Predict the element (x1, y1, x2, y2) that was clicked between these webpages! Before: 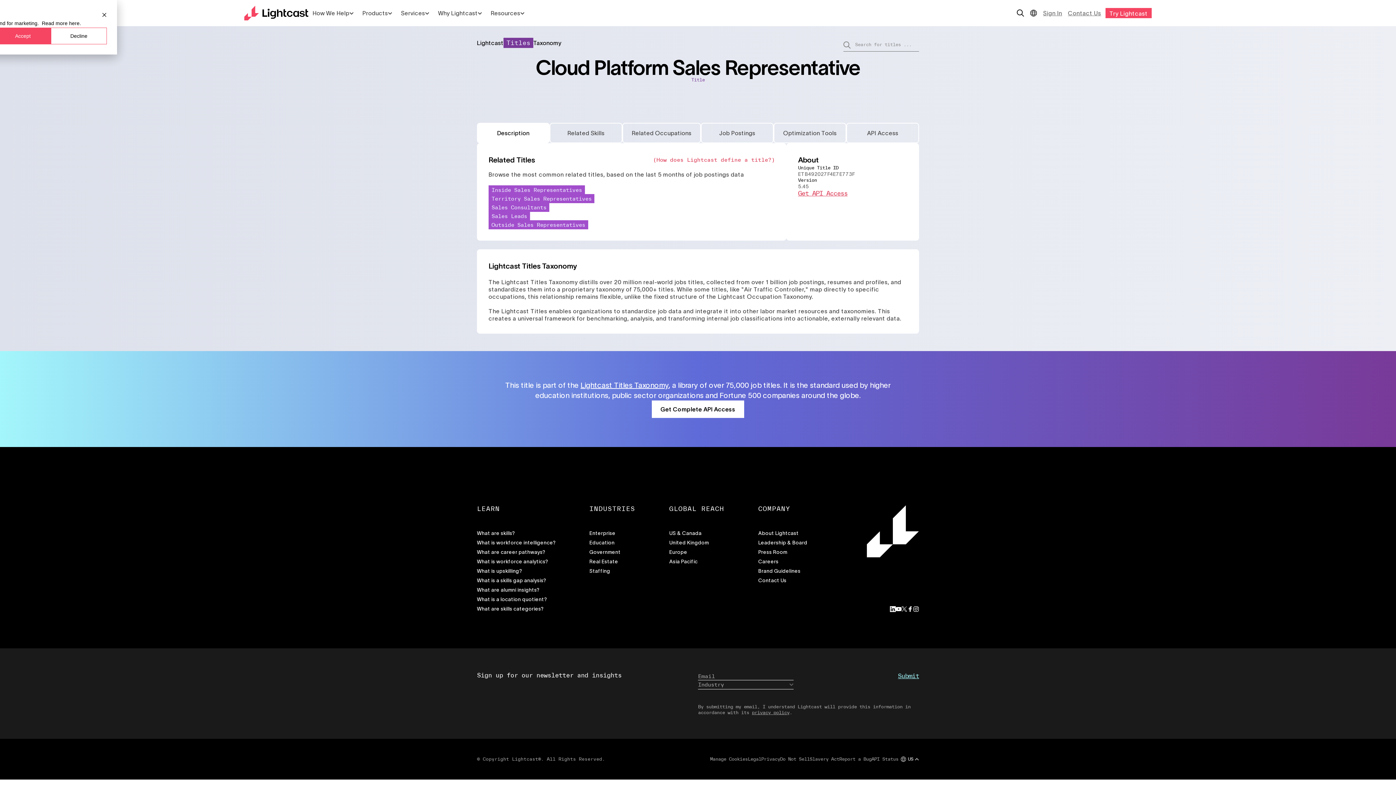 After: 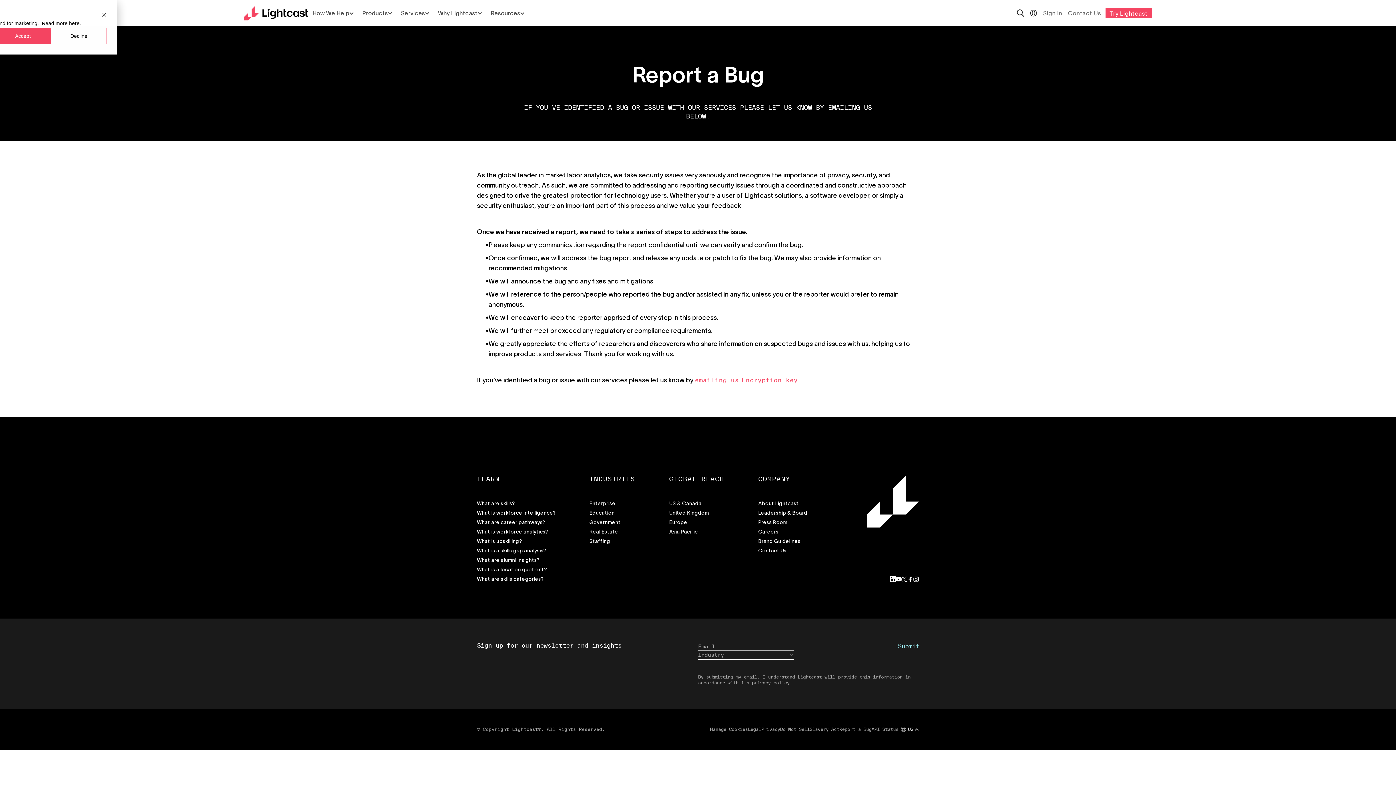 Action: bbox: (839, 724, 871, 730) label: Report a Bug